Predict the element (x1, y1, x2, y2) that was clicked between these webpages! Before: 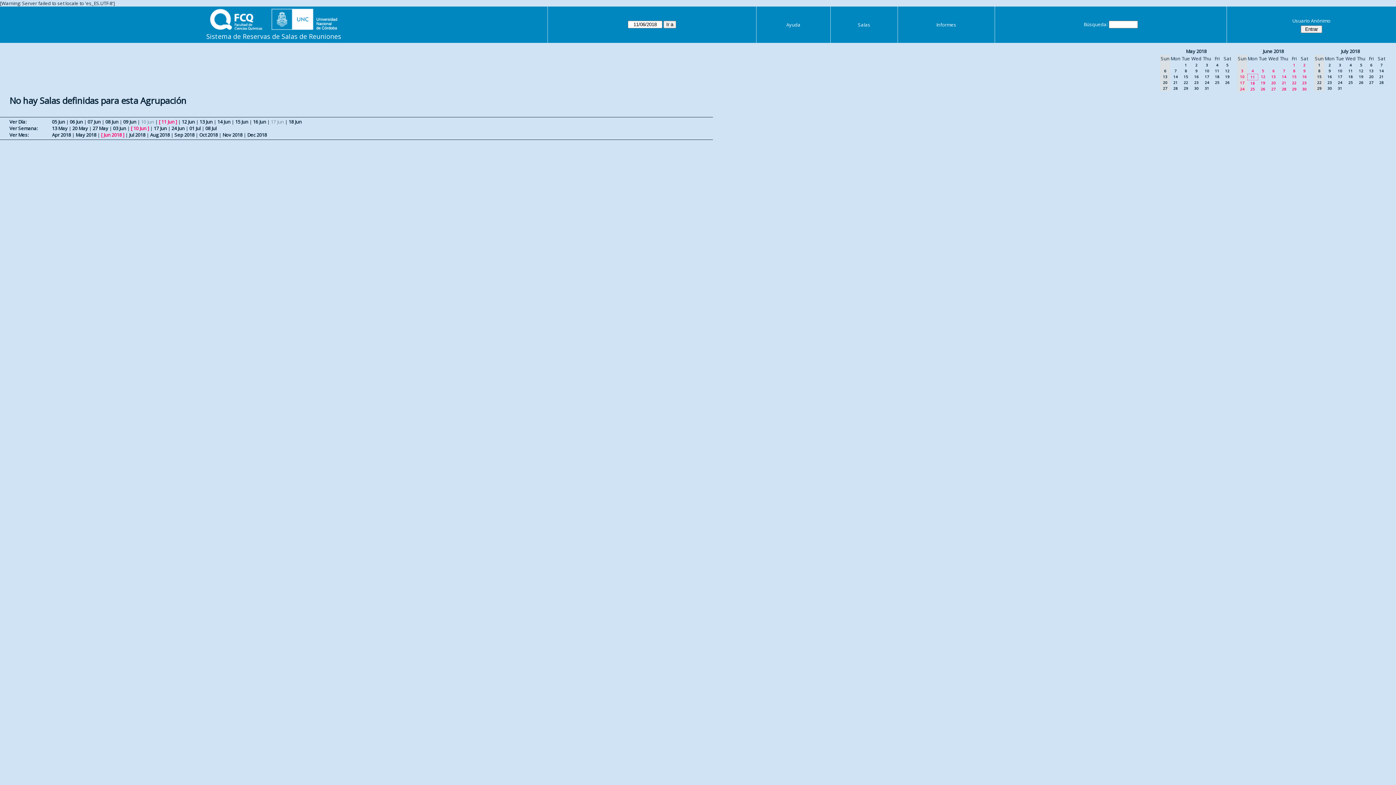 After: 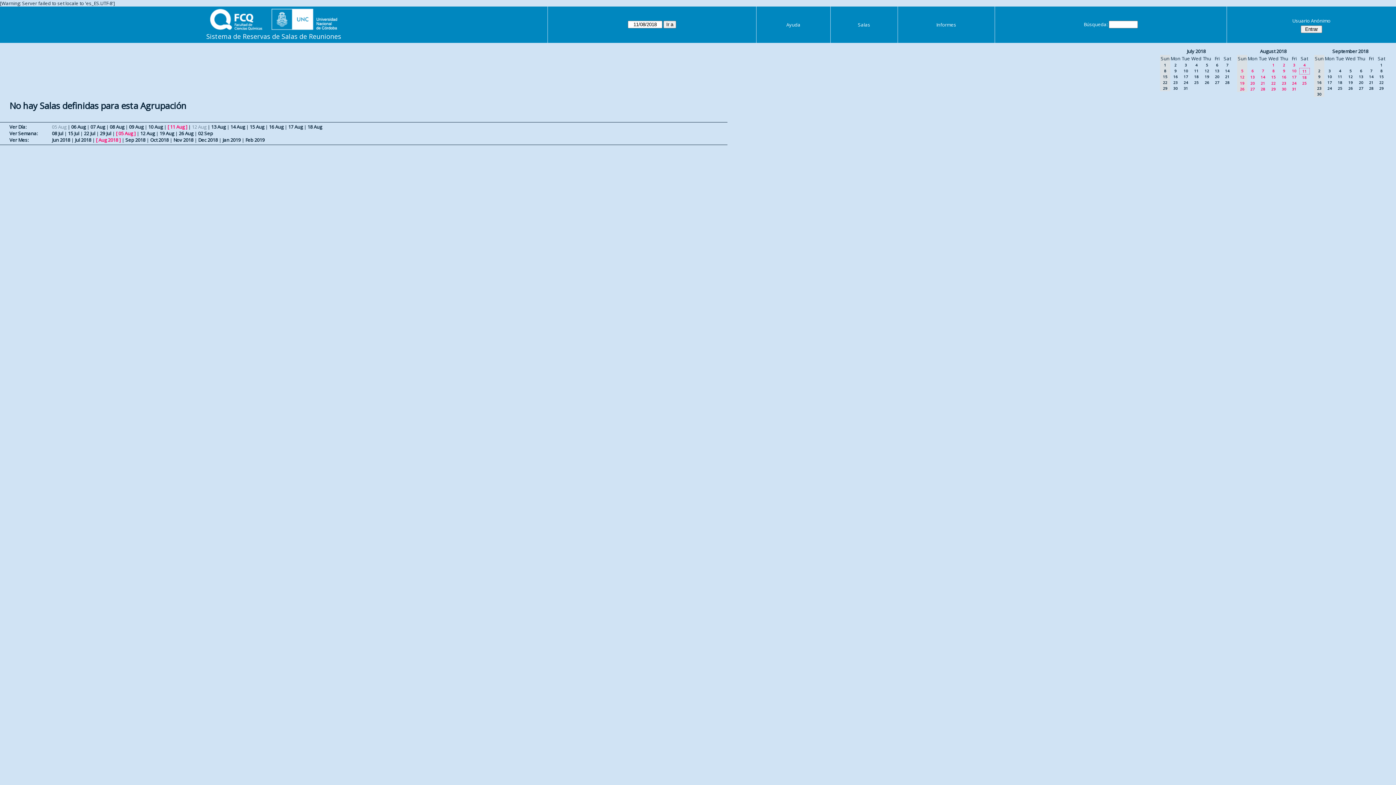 Action: bbox: (150, 131, 169, 138) label: Aug 2018